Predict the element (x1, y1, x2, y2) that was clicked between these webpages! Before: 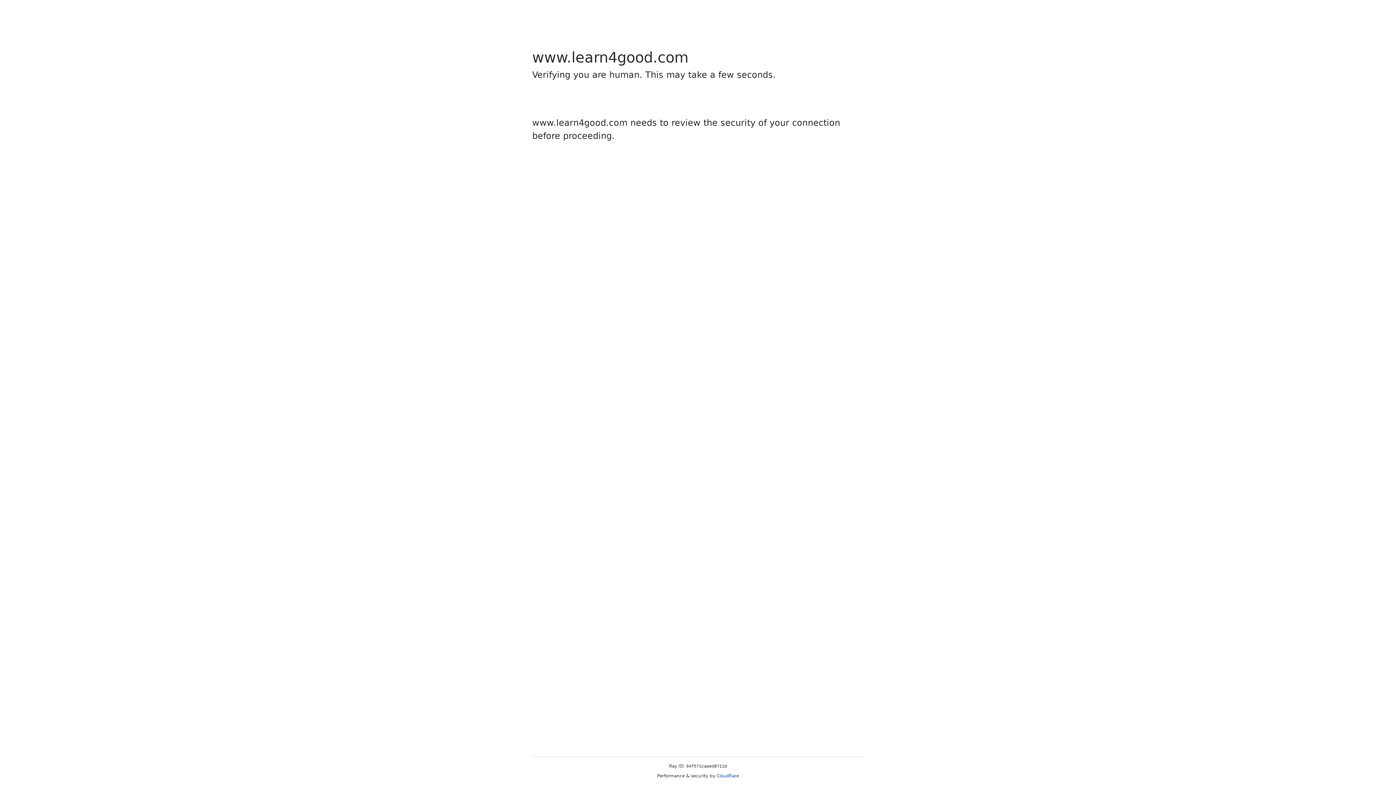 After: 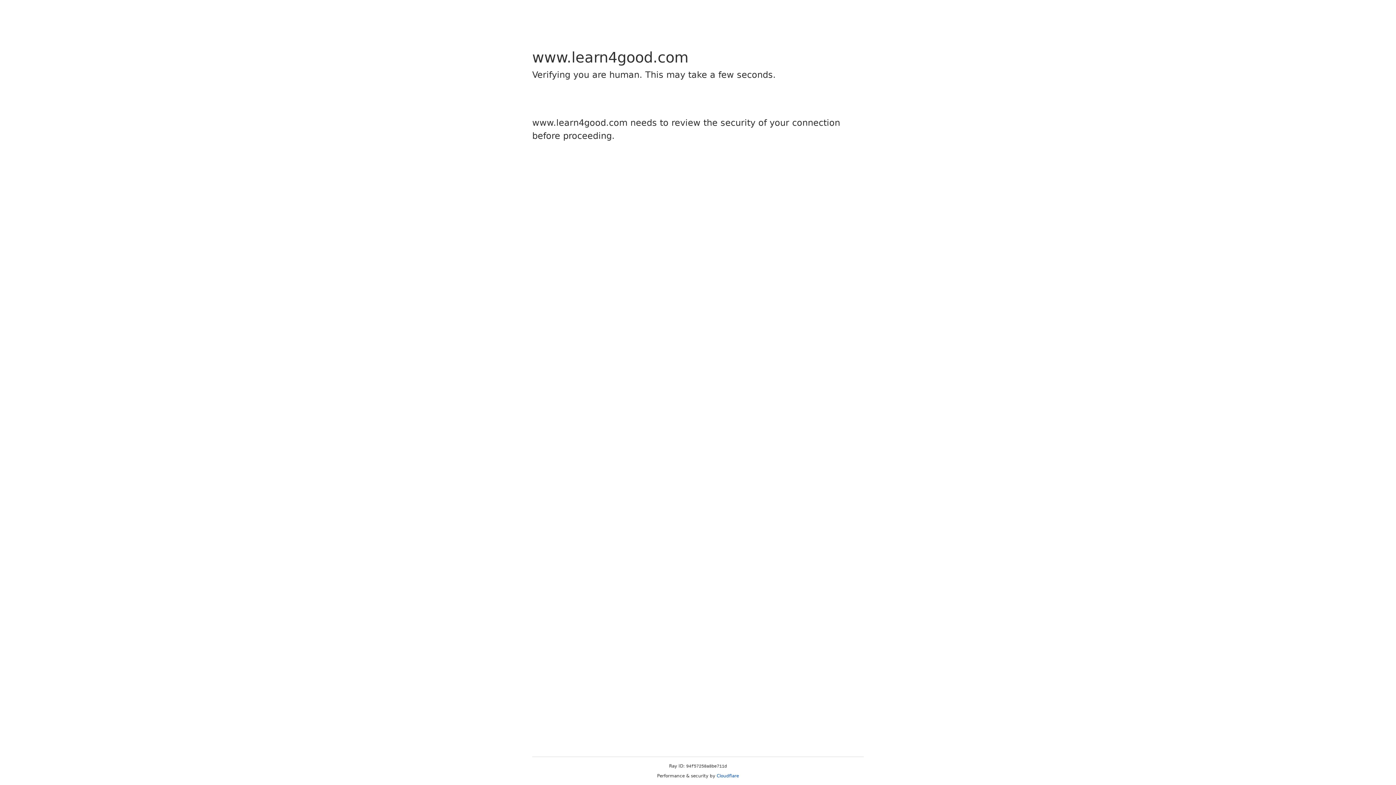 Action: label: Cloudflare bbox: (716, 773, 739, 778)